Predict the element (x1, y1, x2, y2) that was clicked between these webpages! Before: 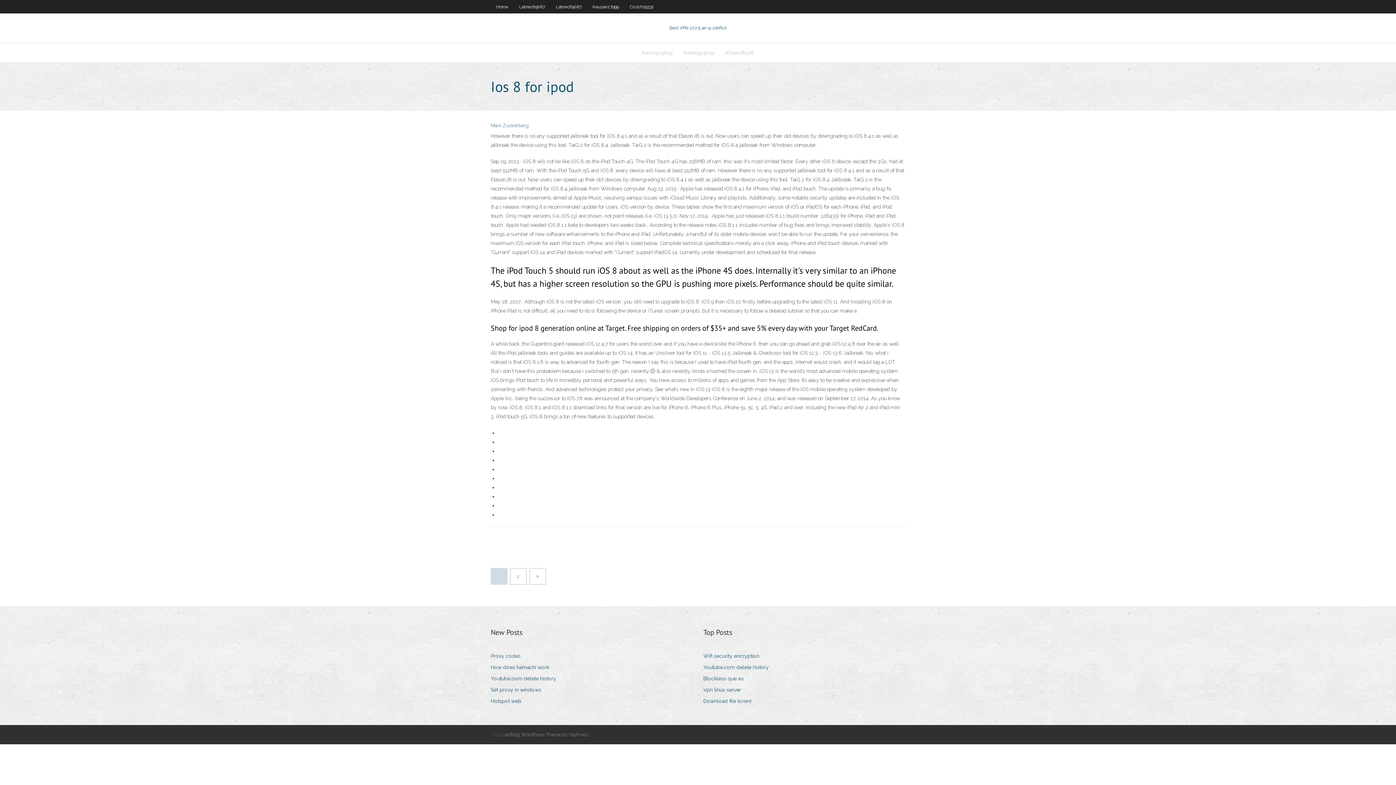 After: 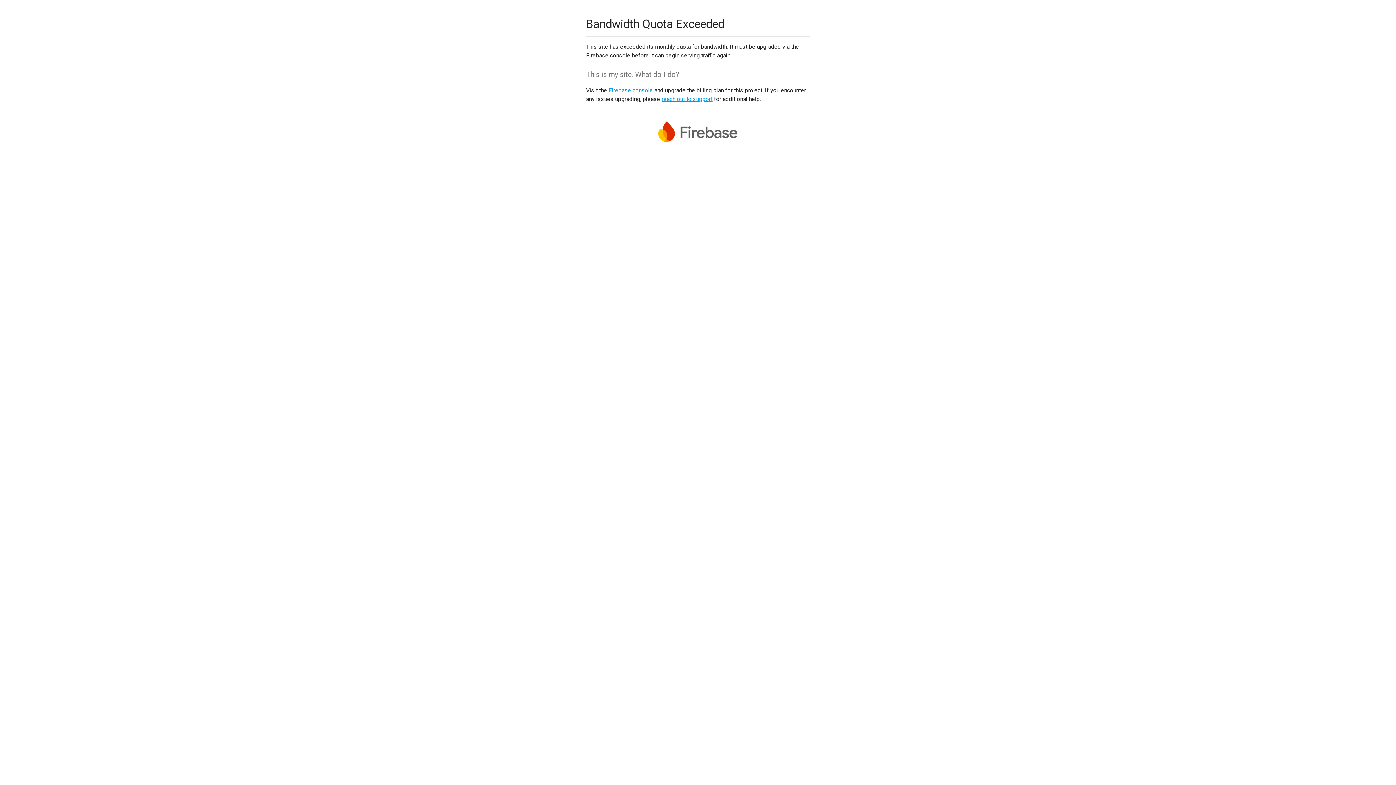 Action: label: Blockless que es bbox: (703, 674, 749, 683)